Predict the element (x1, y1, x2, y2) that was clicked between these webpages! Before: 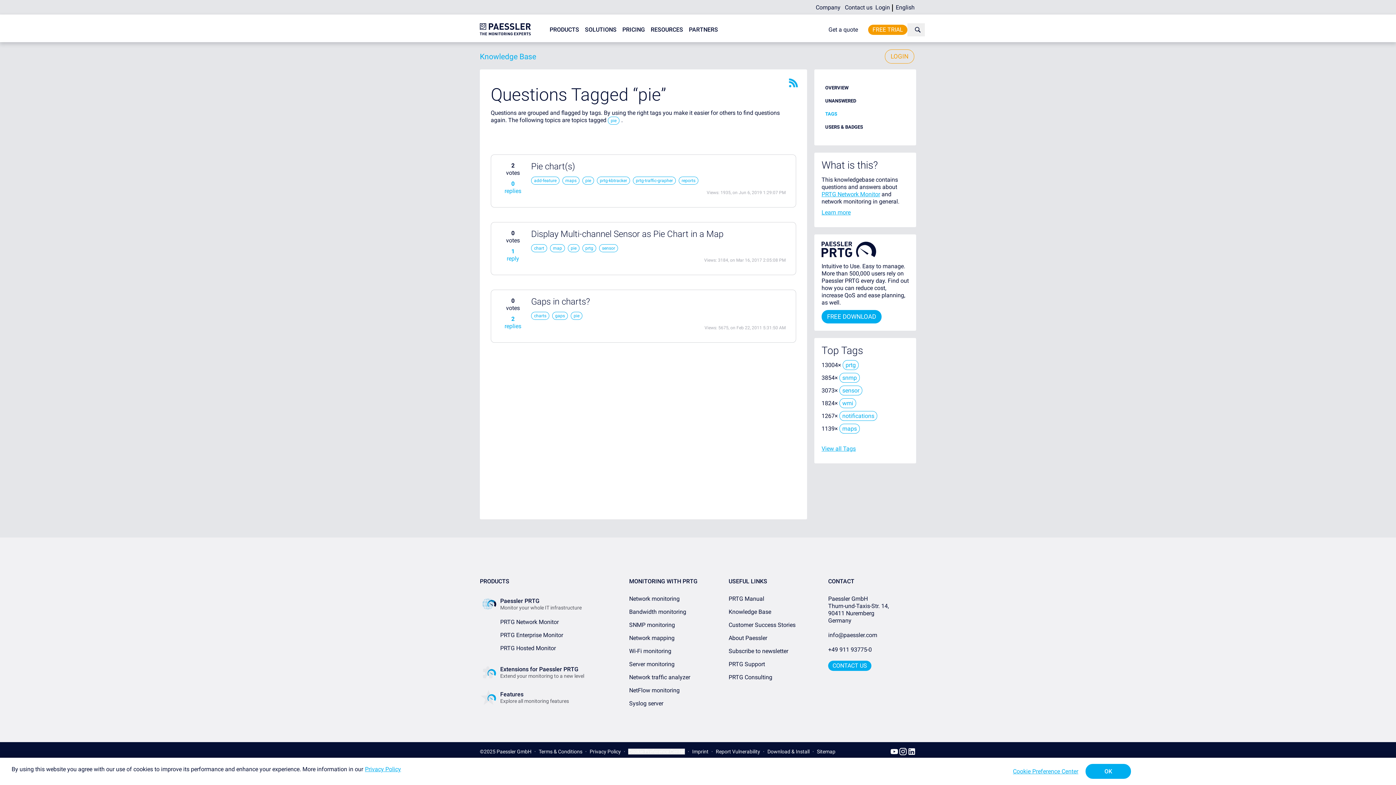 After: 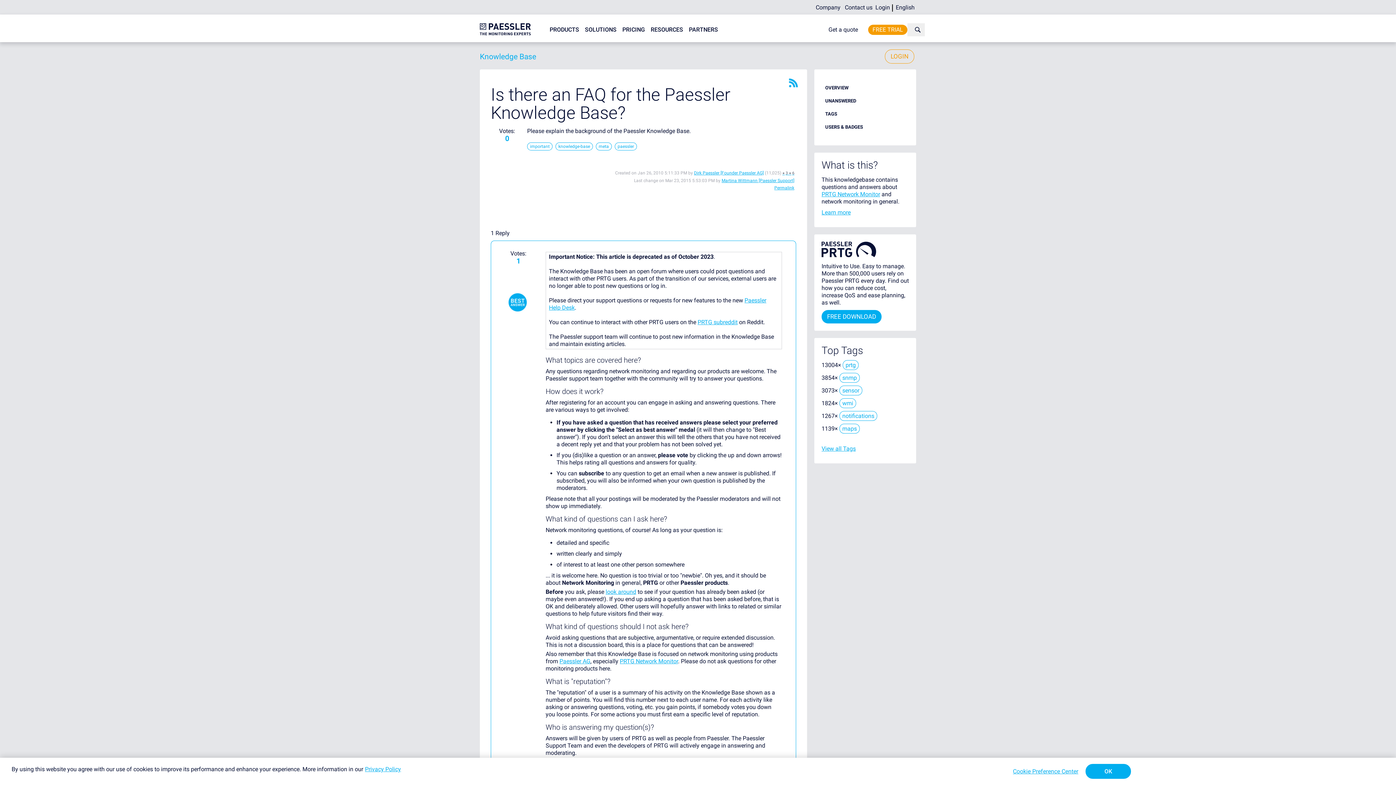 Action: label: Learn more bbox: (821, 209, 850, 216)